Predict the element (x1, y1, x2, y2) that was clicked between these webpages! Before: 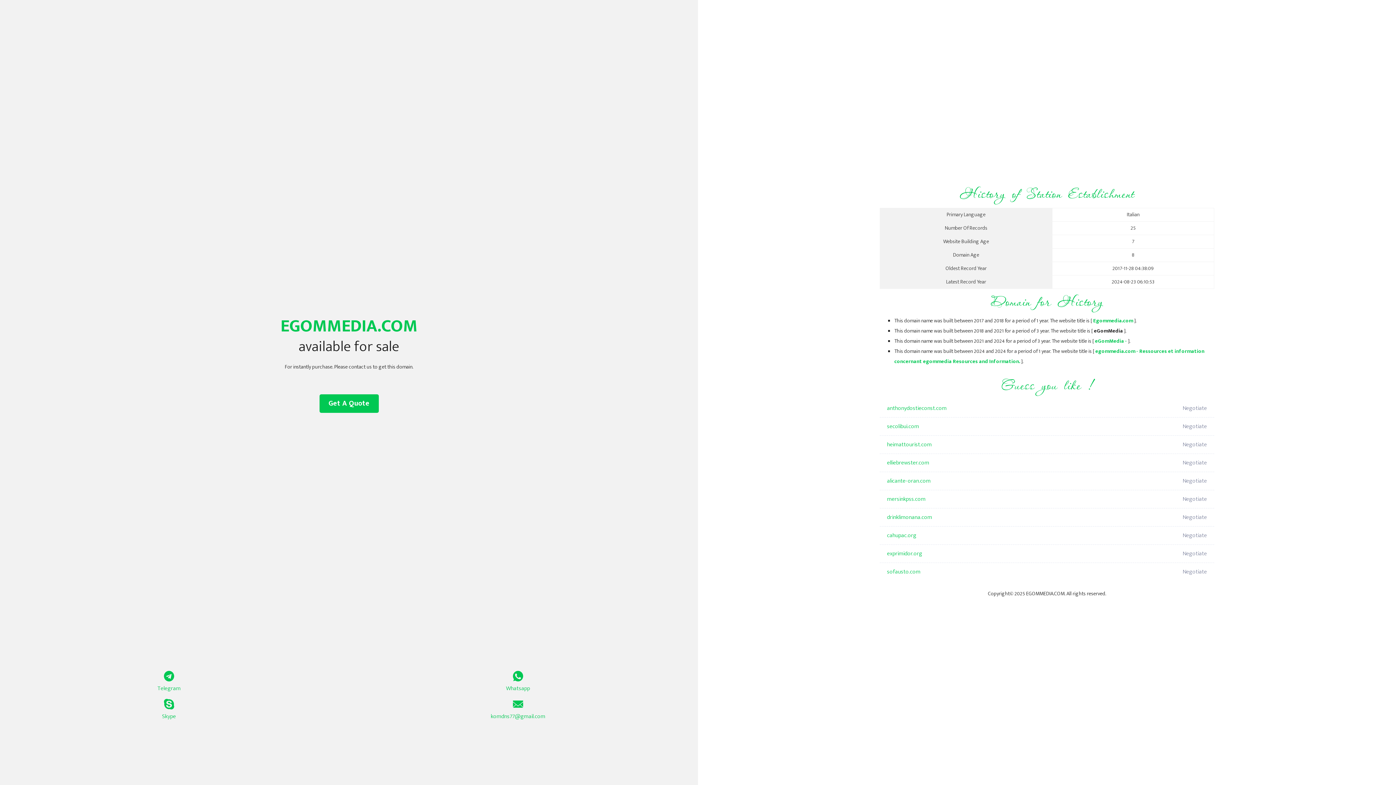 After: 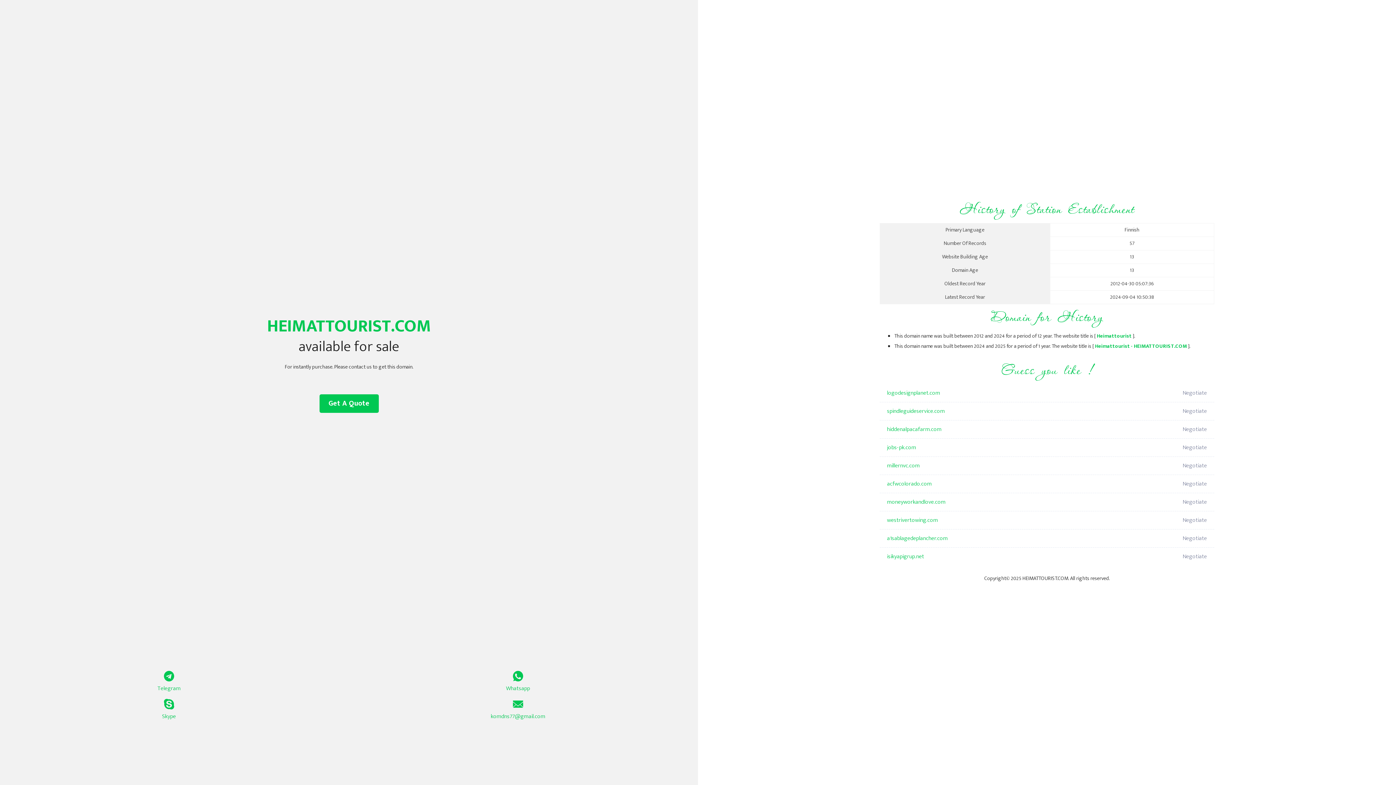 Action: label: heimattourist.com bbox: (887, 436, 1098, 454)